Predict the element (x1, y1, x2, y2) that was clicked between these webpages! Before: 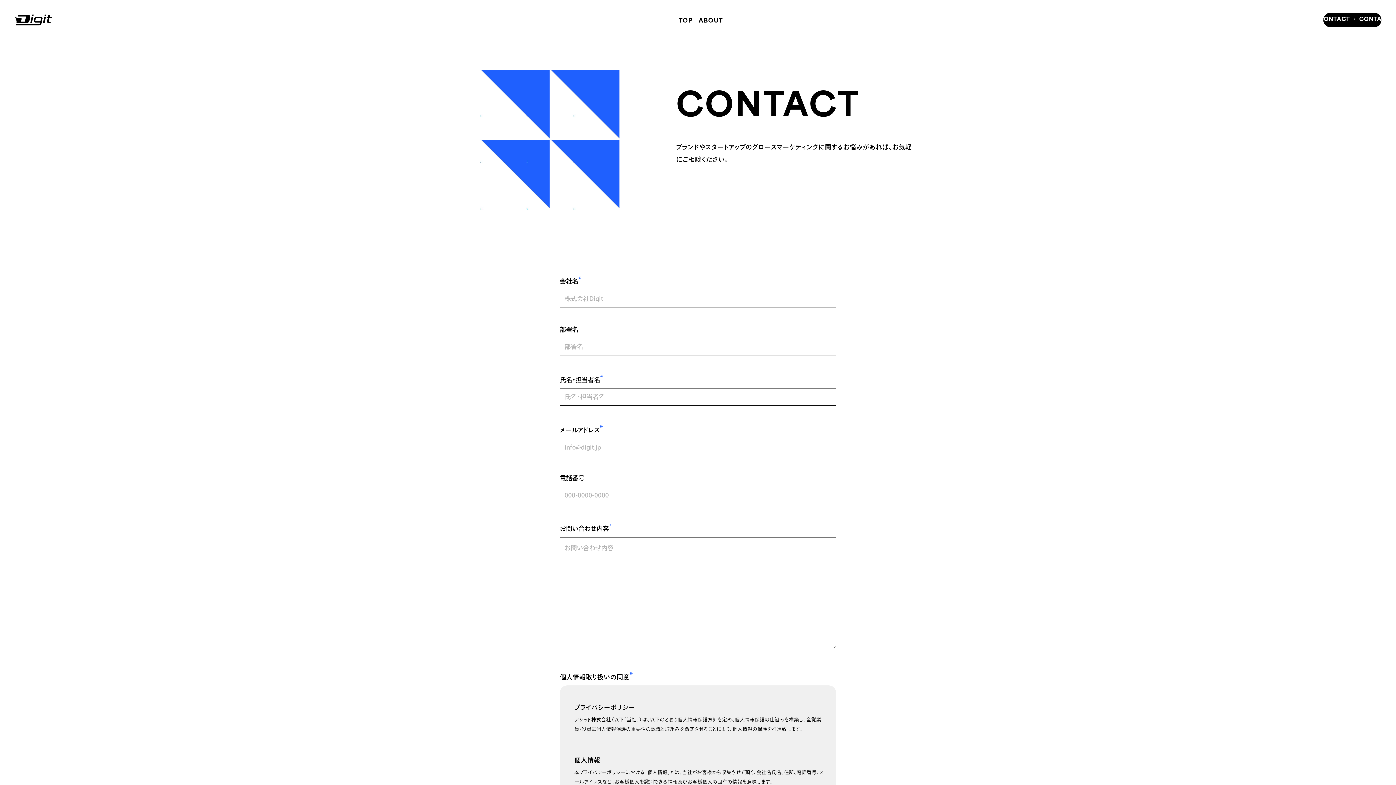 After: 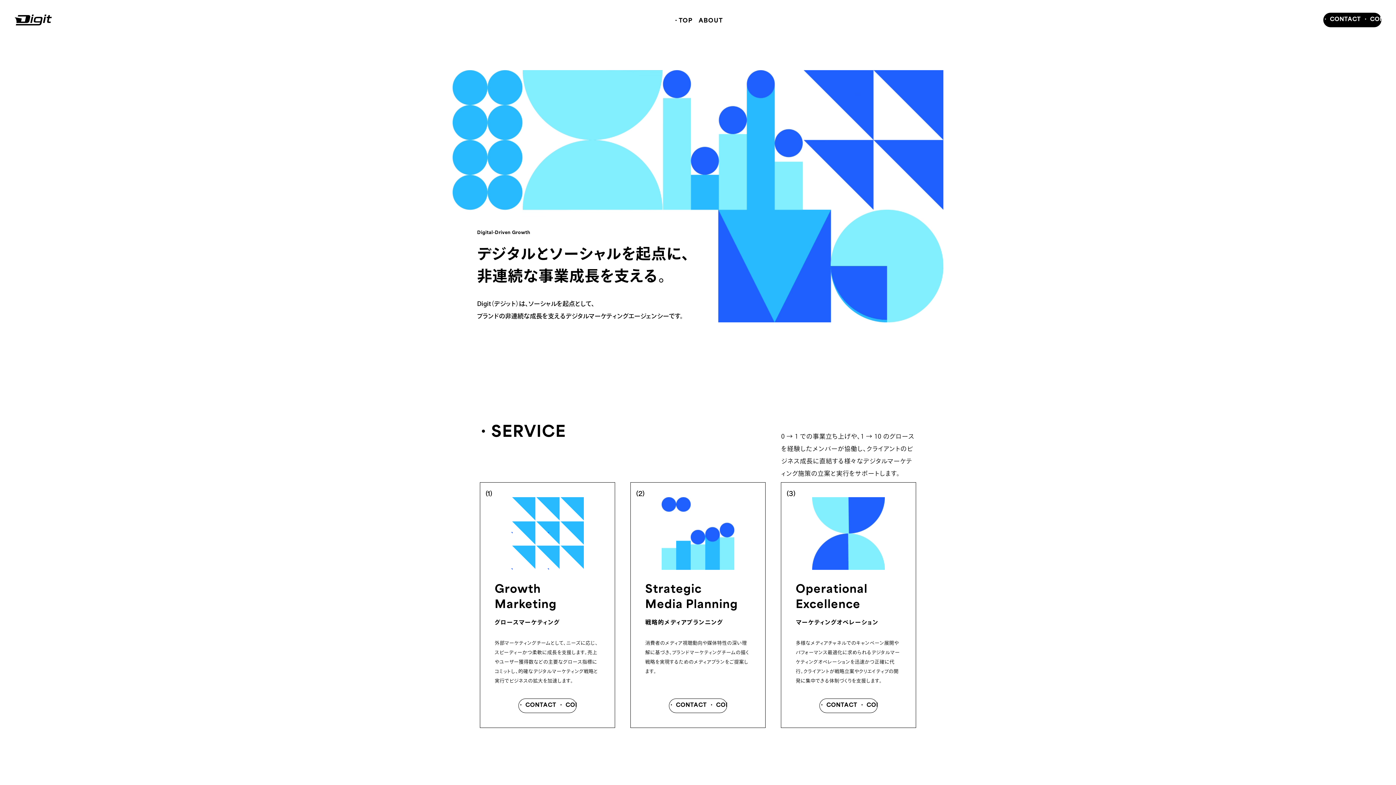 Action: bbox: (14, 17, 52, 22)